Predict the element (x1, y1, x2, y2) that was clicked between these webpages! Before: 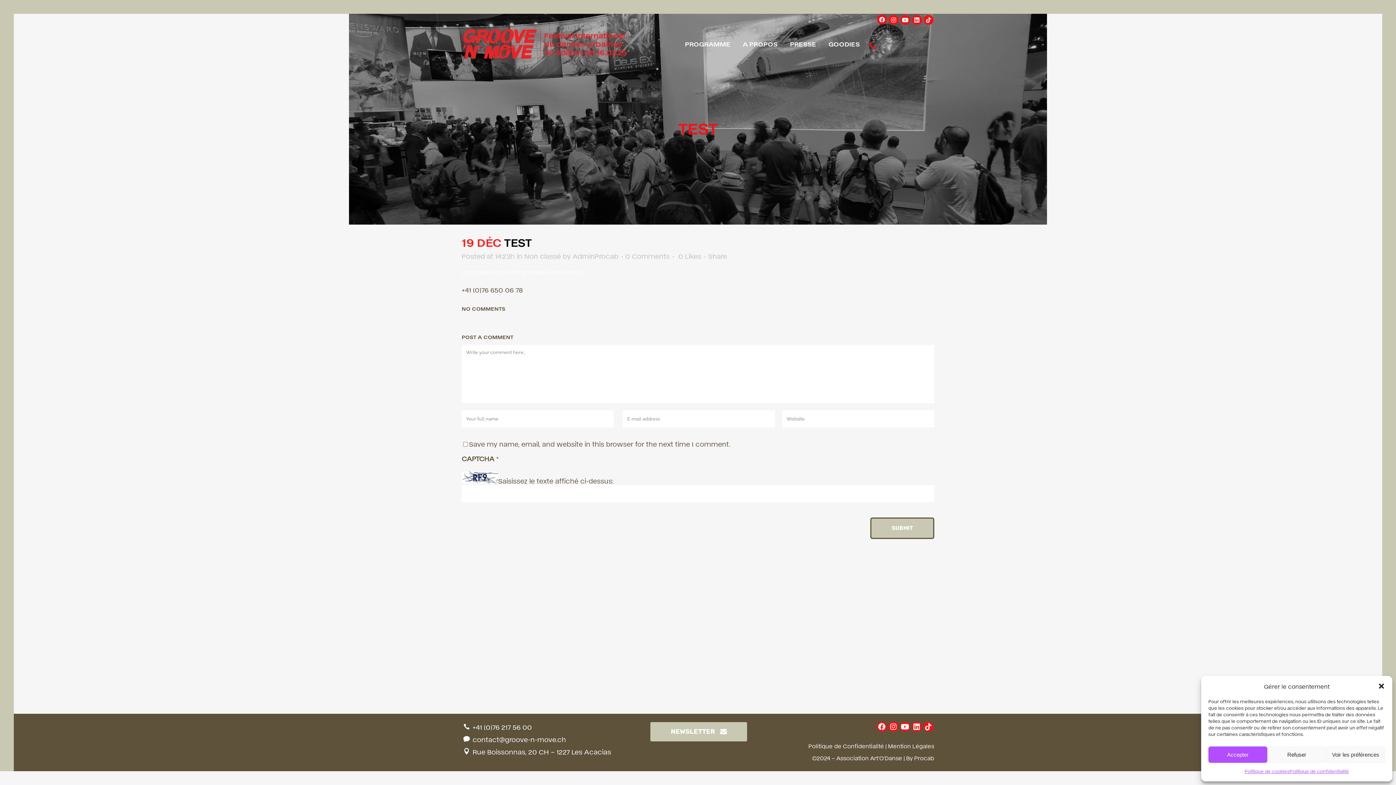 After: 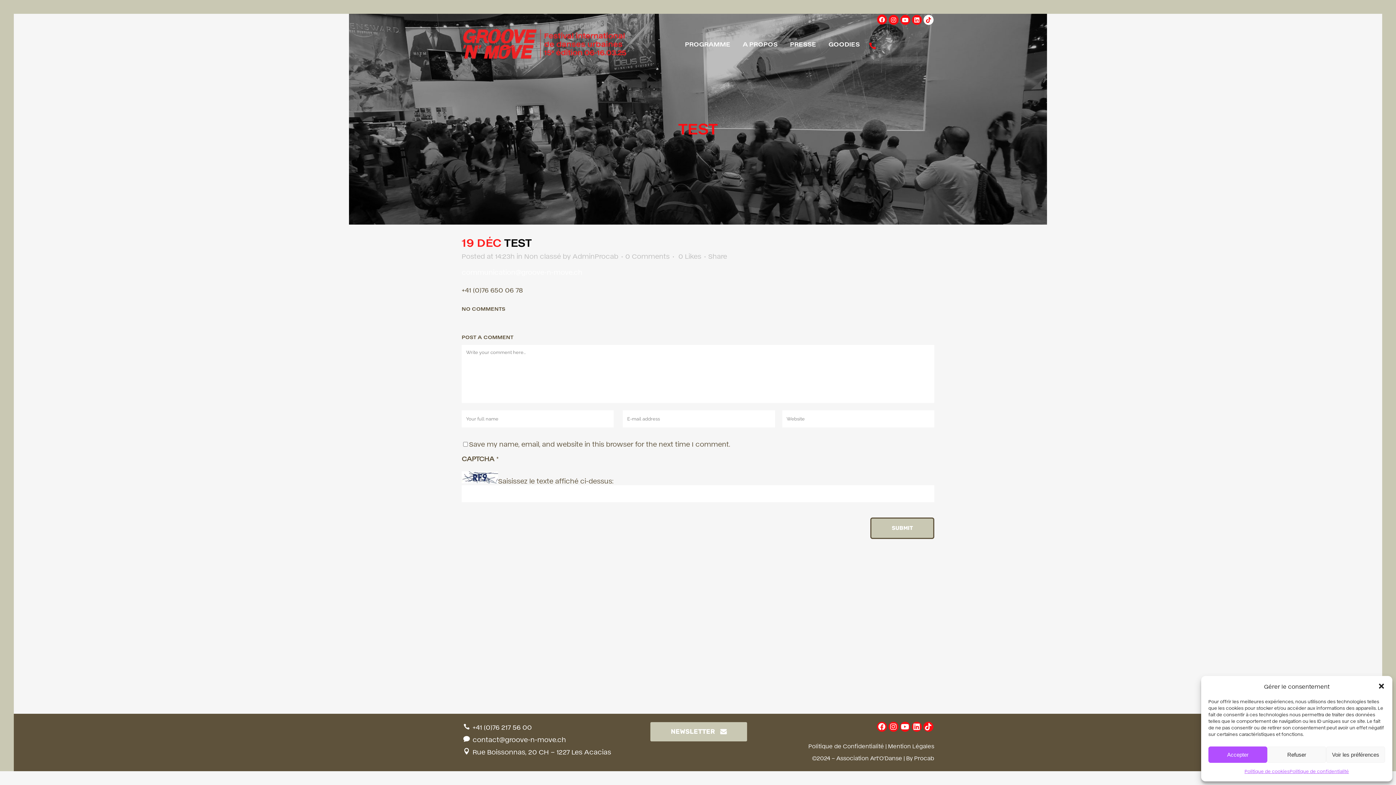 Action: bbox: (922, 14, 934, 25)